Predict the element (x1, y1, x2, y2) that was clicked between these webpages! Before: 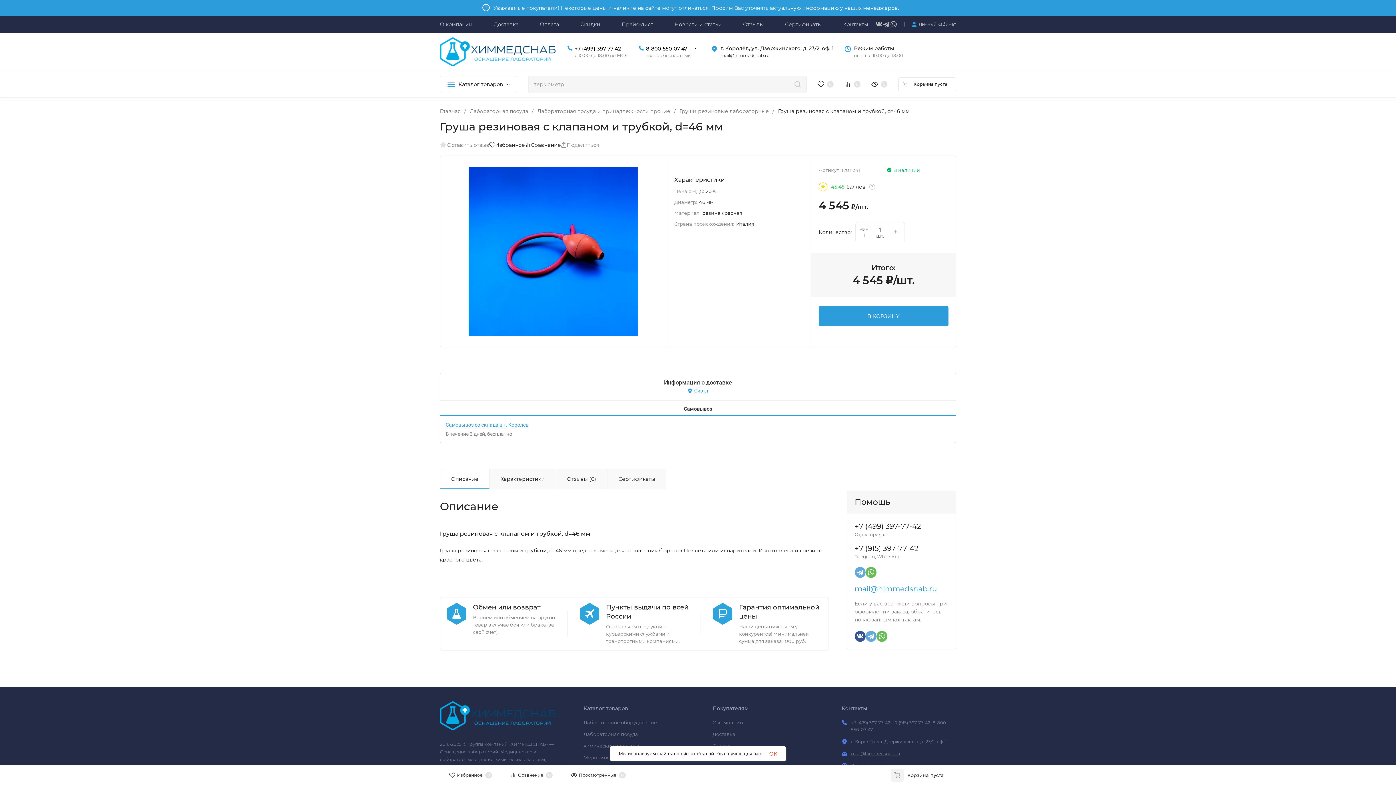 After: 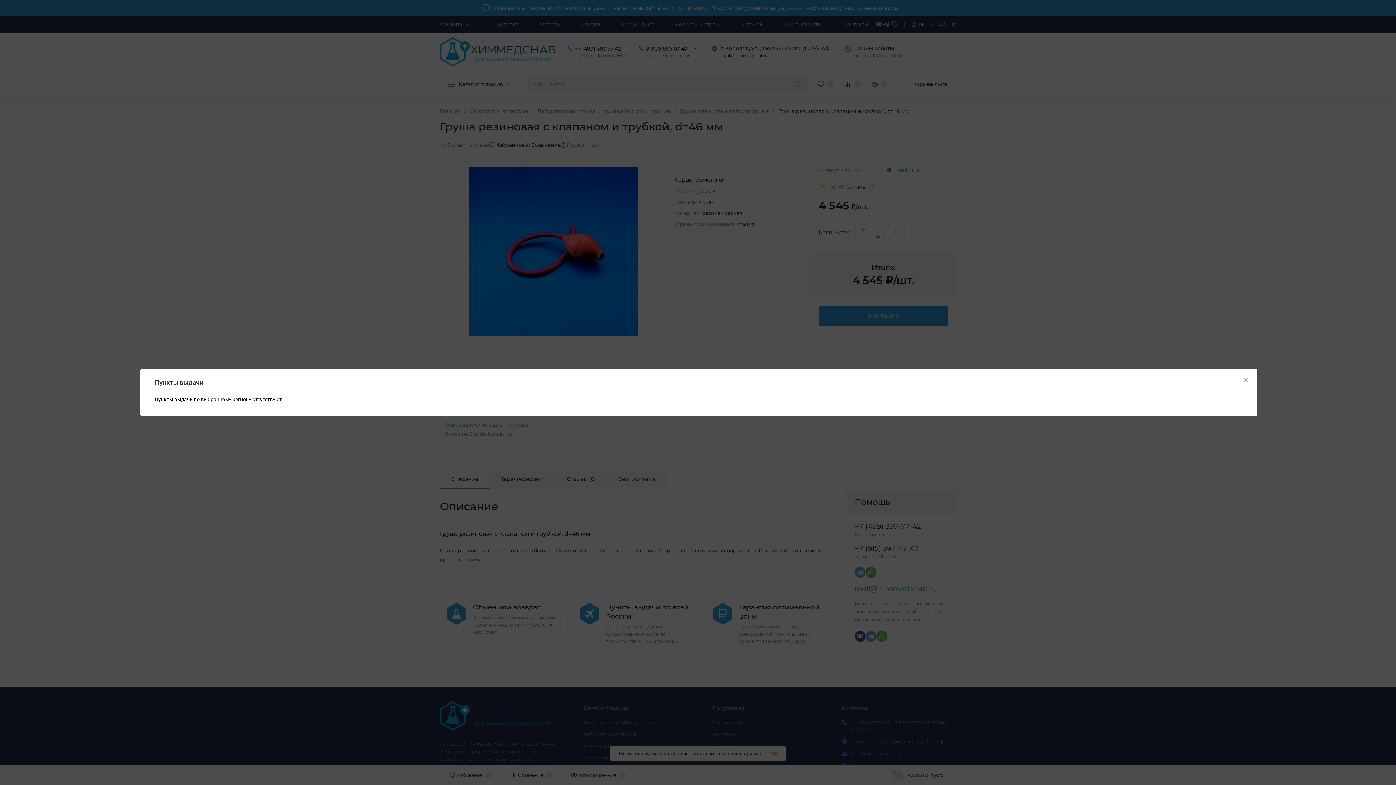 Action: label: Самовывоз со склада в г. Королёв bbox: (445, 422, 528, 428)